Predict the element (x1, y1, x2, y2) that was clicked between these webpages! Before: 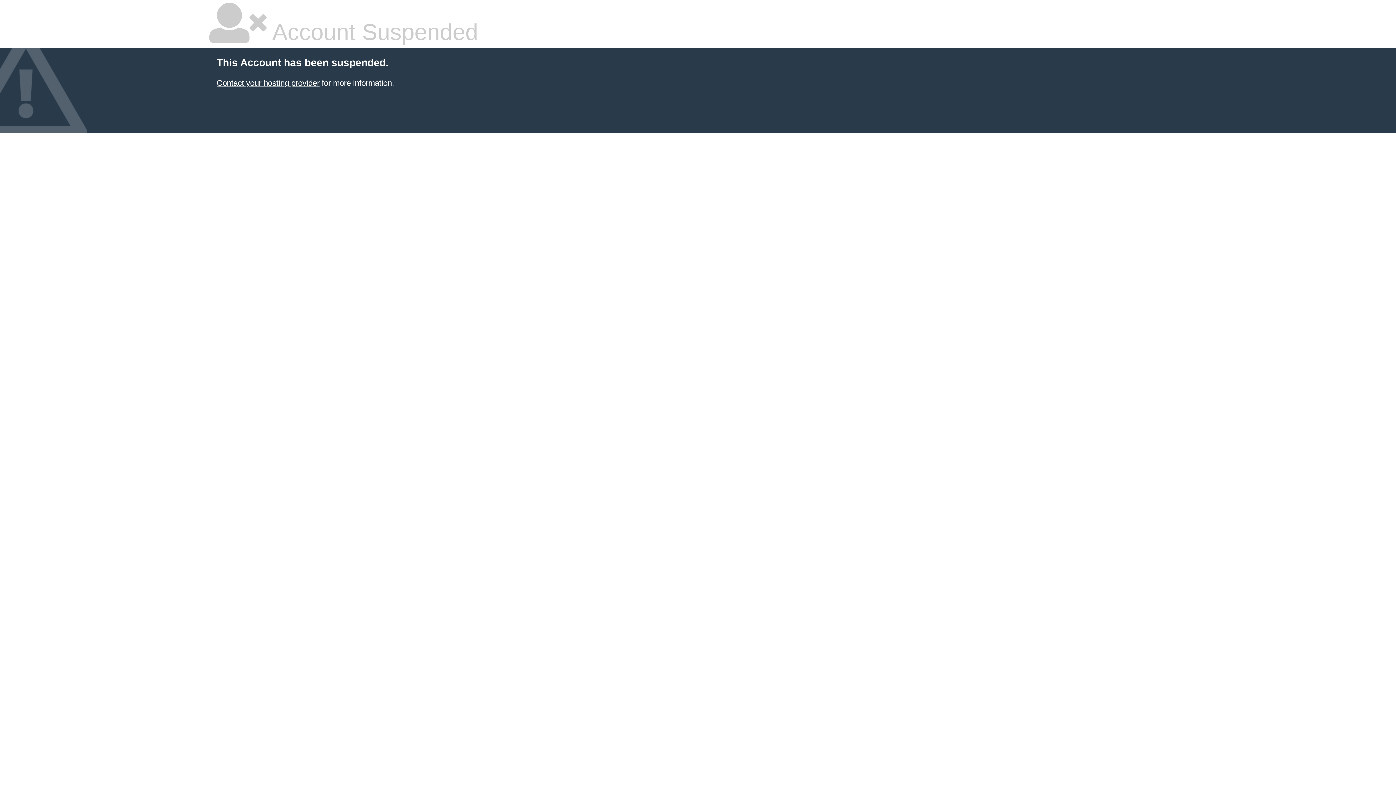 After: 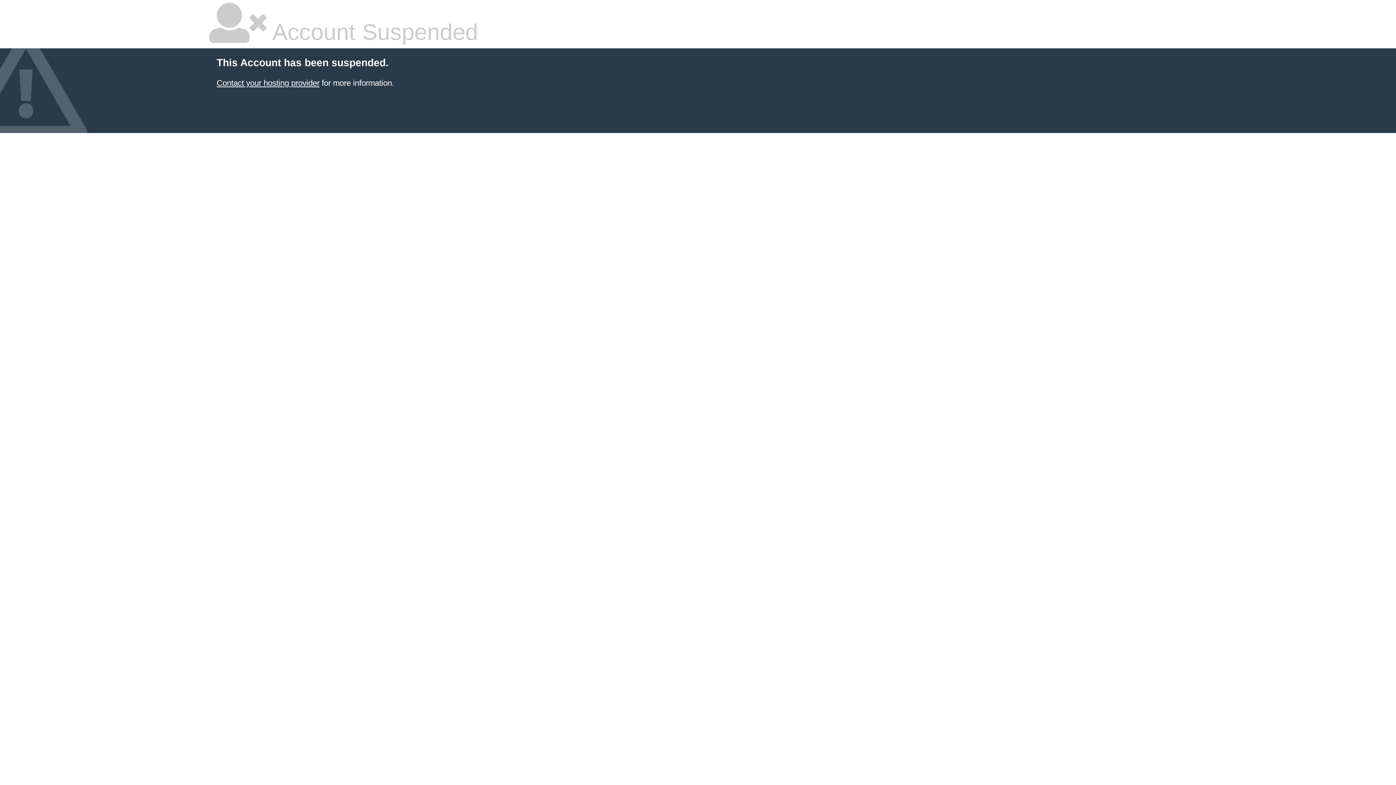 Action: bbox: (216, 78, 319, 87) label: Contact your hosting provider